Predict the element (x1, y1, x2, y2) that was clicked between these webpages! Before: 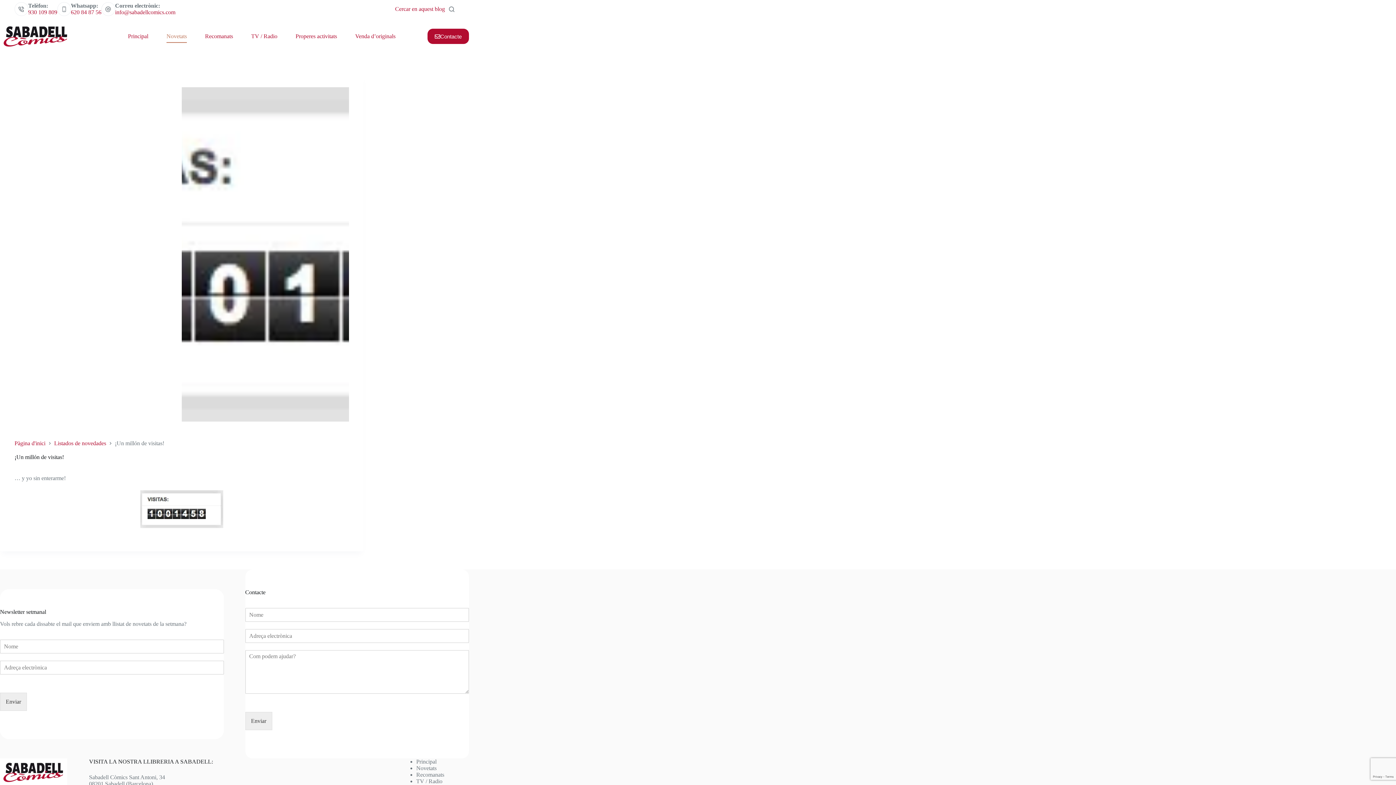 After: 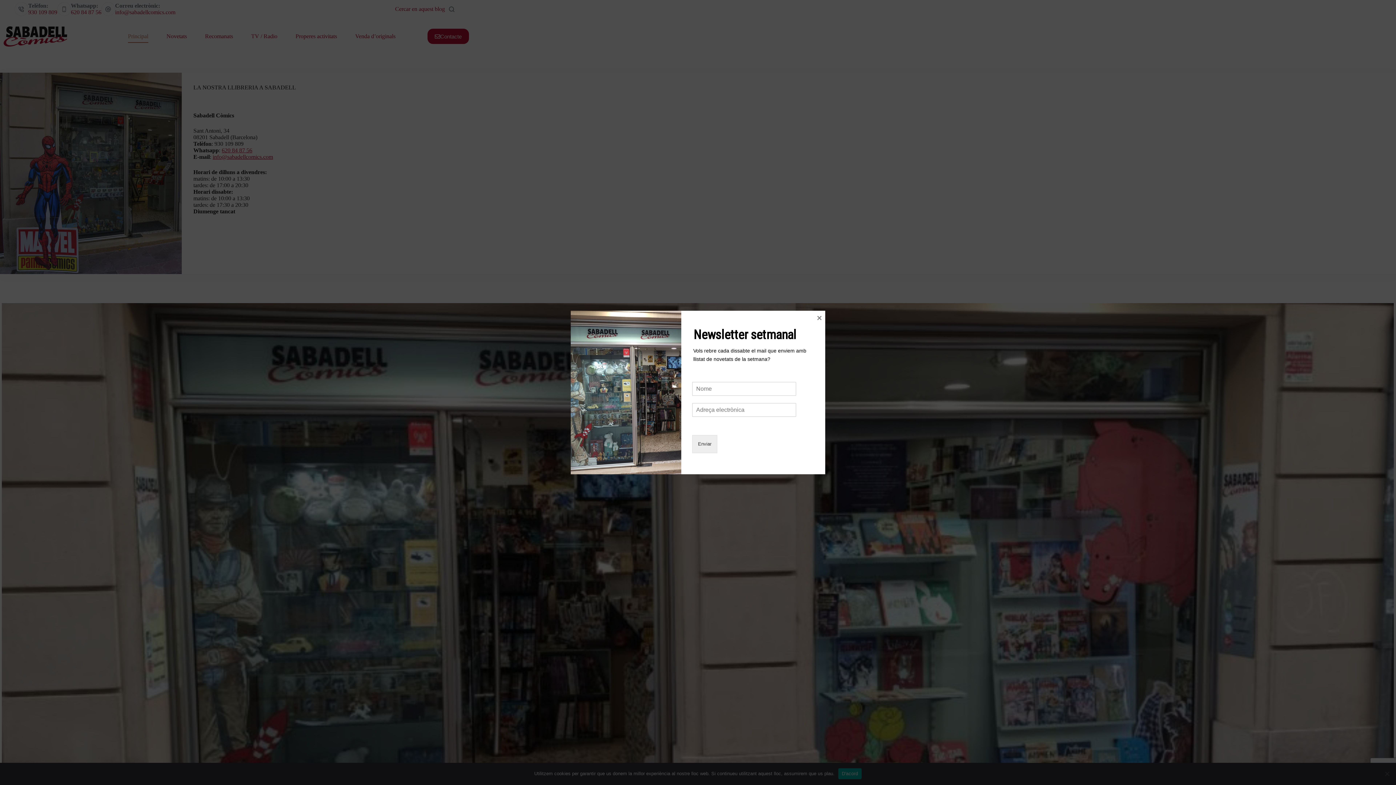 Action: label: Principal bbox: (118, 30, 157, 42)